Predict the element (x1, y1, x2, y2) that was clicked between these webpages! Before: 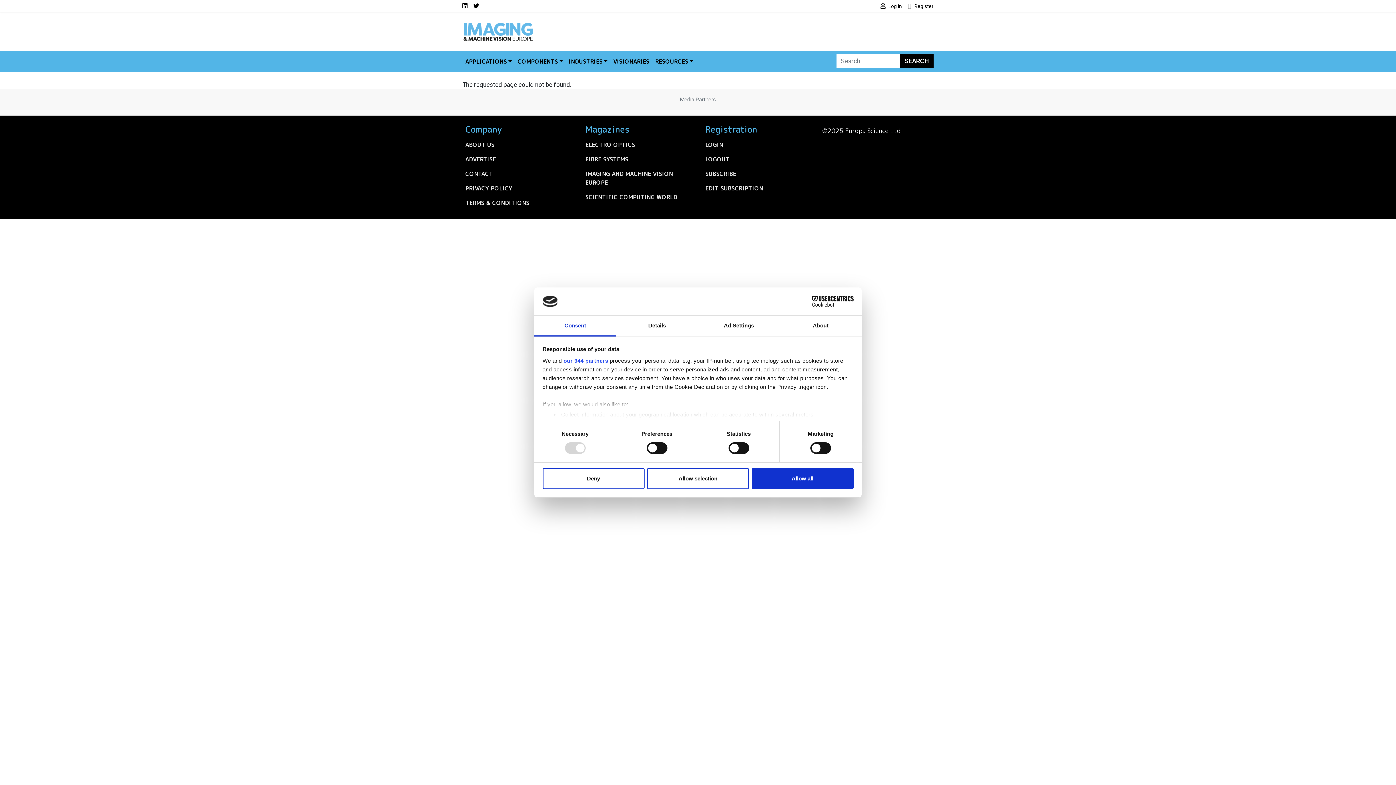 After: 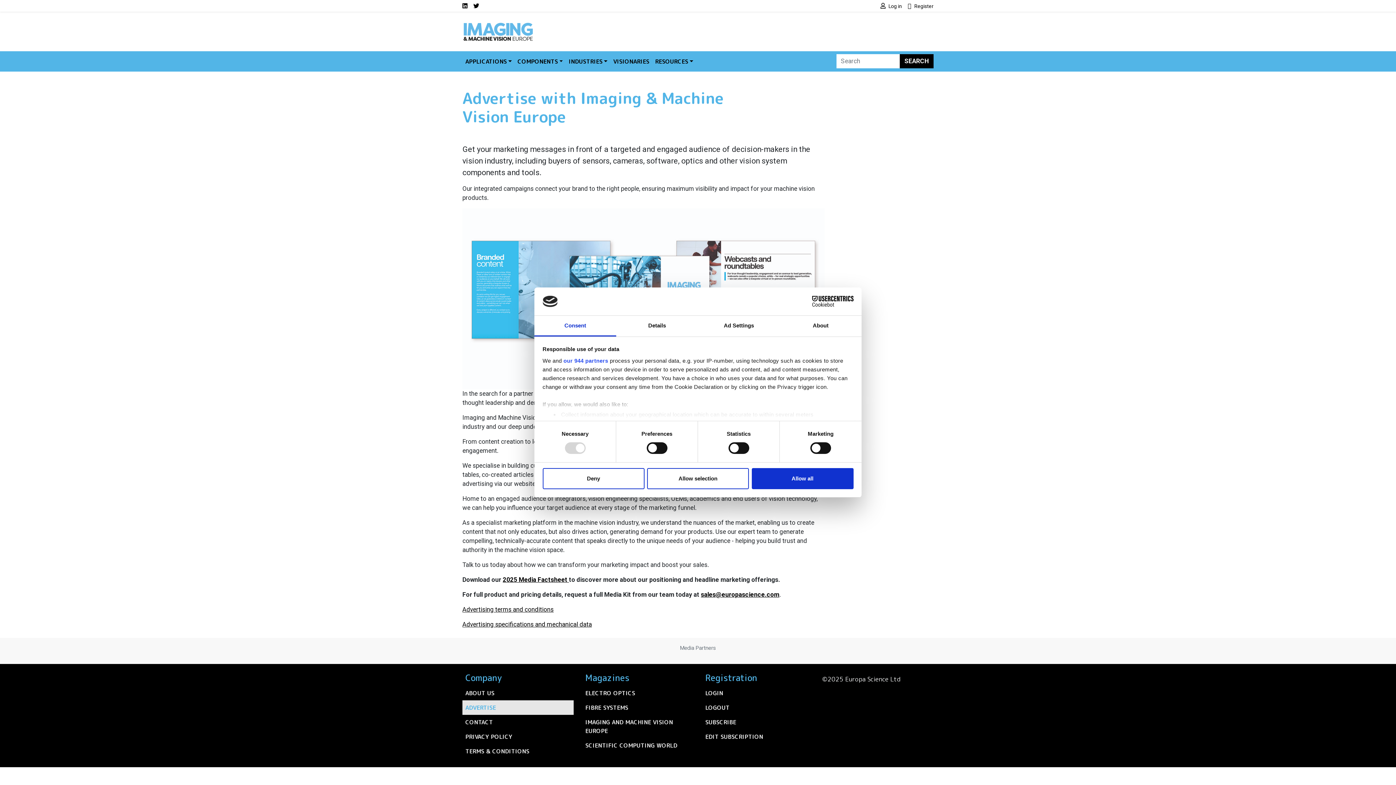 Action: bbox: (462, 151, 573, 166) label: ADVERTISE